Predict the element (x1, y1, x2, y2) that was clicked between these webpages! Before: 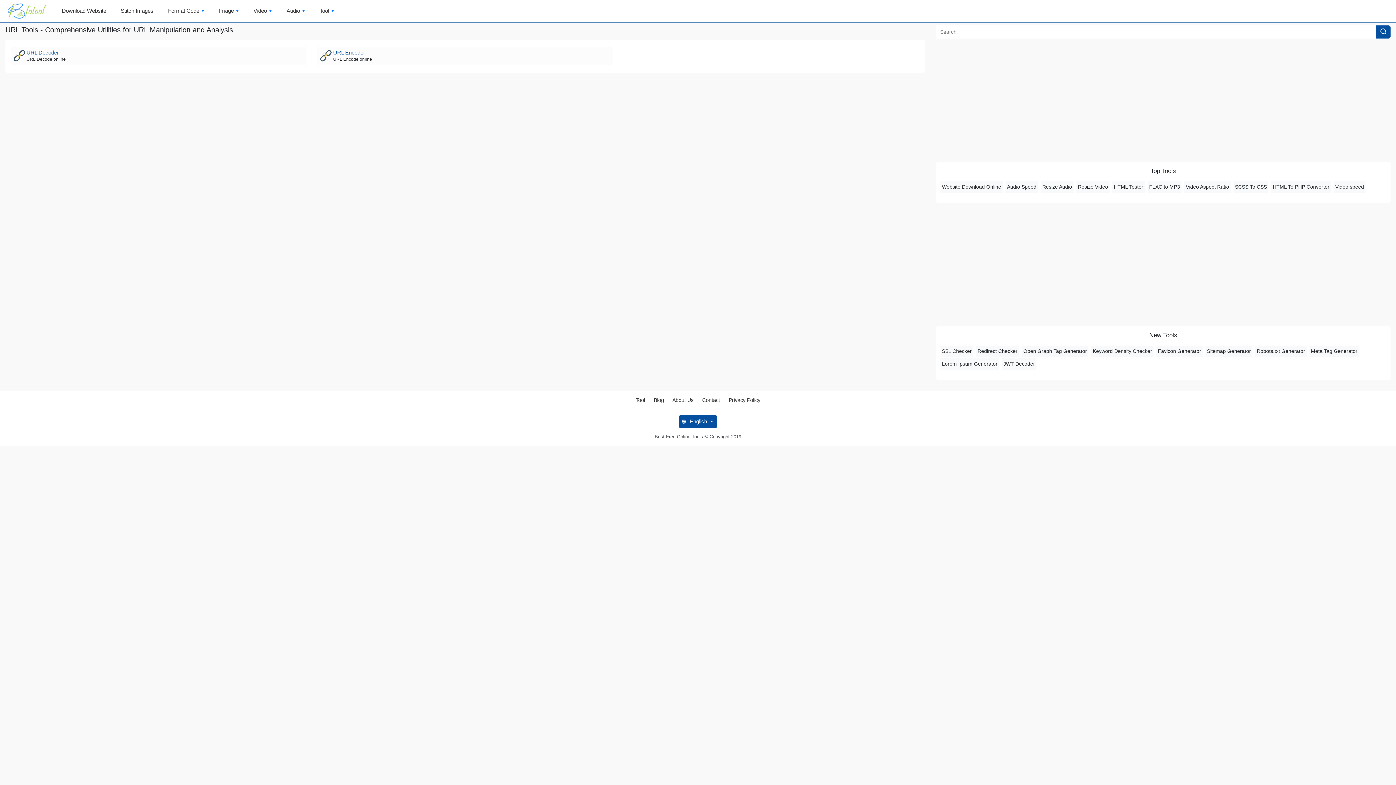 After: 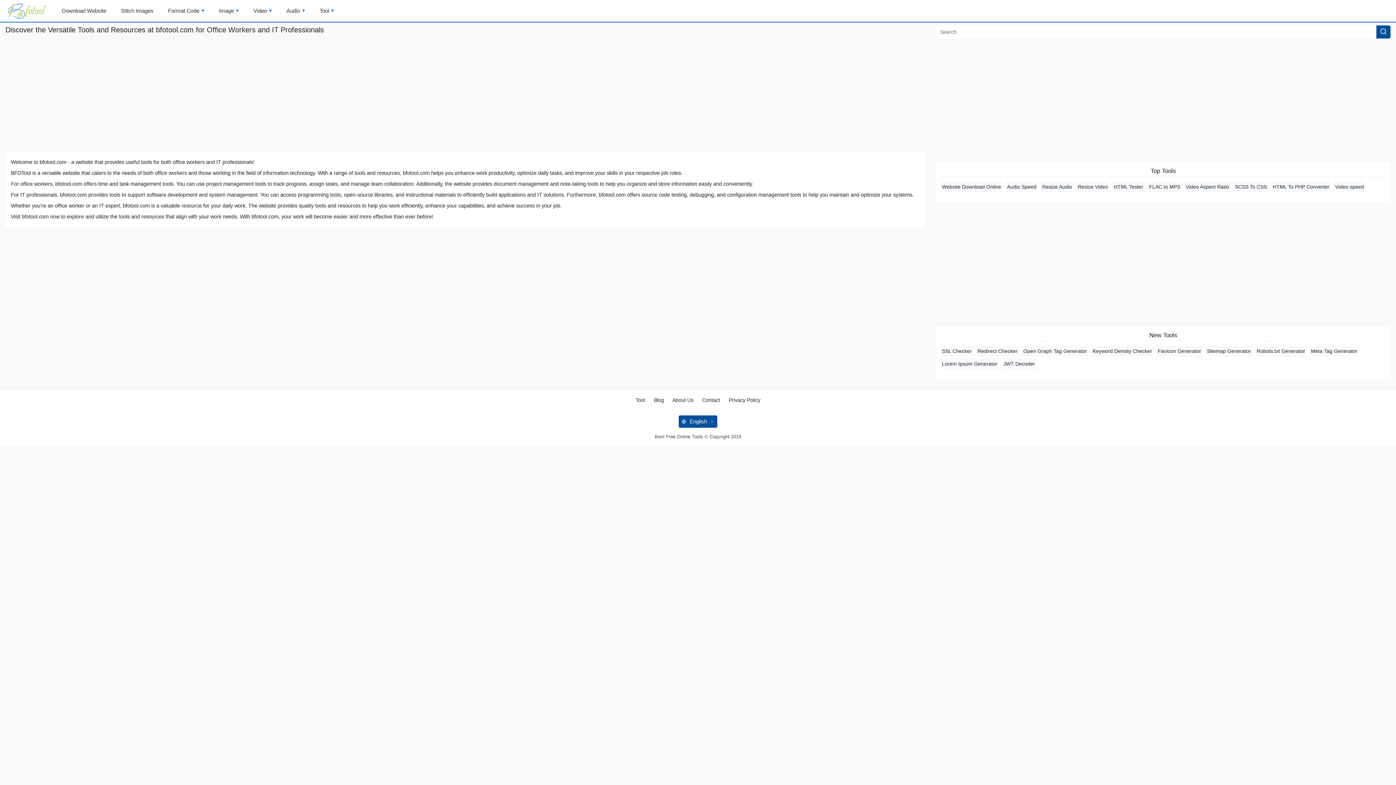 Action: label: About Us bbox: (672, 397, 693, 403)